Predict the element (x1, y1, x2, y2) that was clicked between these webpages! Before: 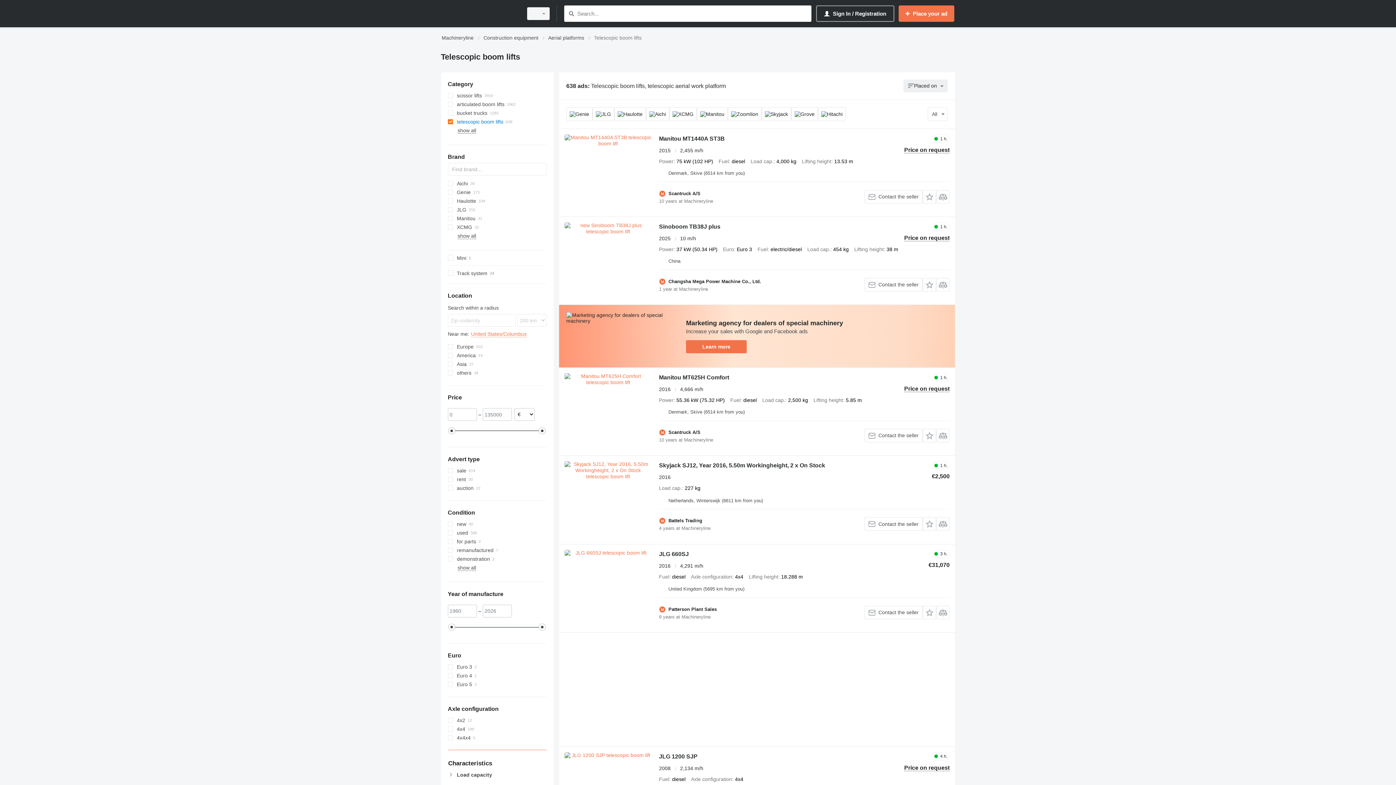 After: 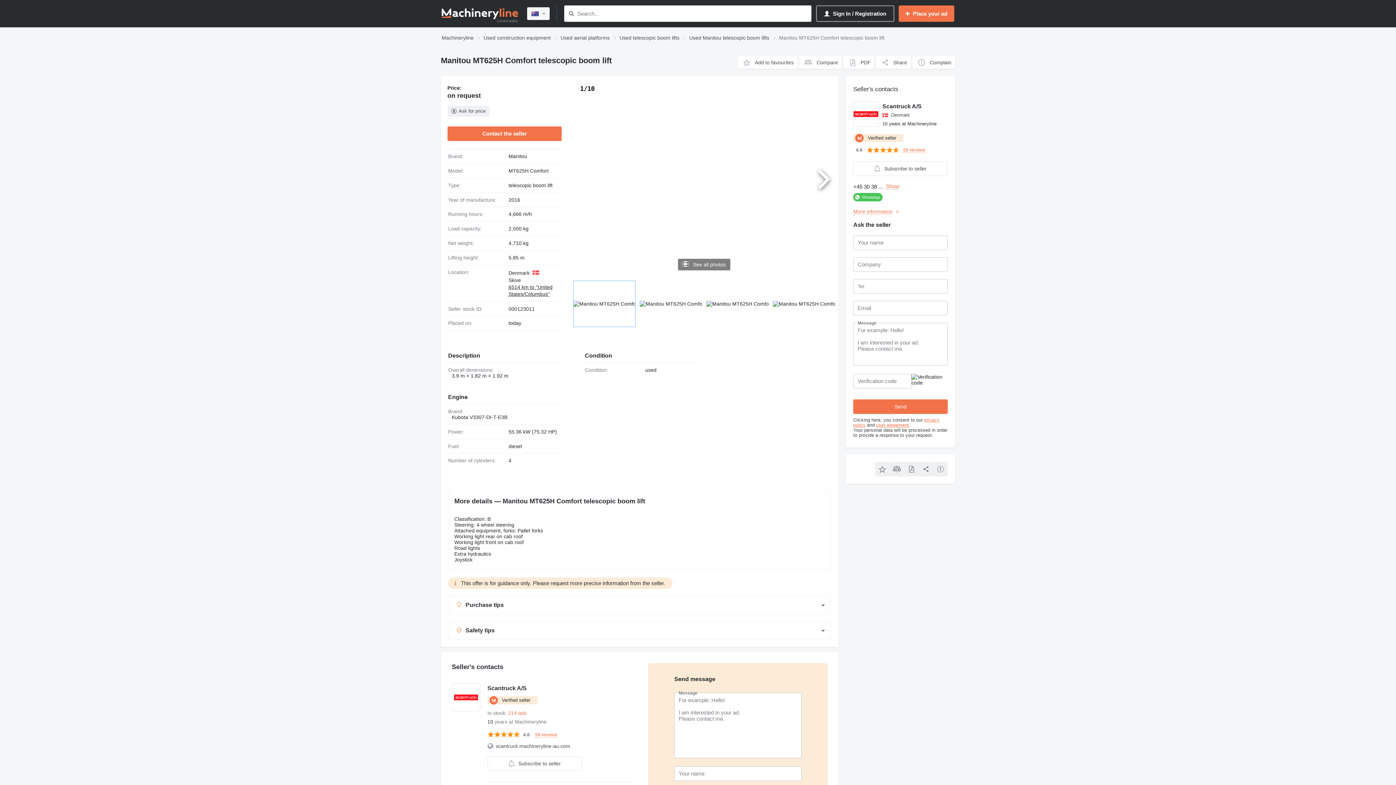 Action: bbox: (659, 374, 729, 382) label: Manitou MT625H Comfort